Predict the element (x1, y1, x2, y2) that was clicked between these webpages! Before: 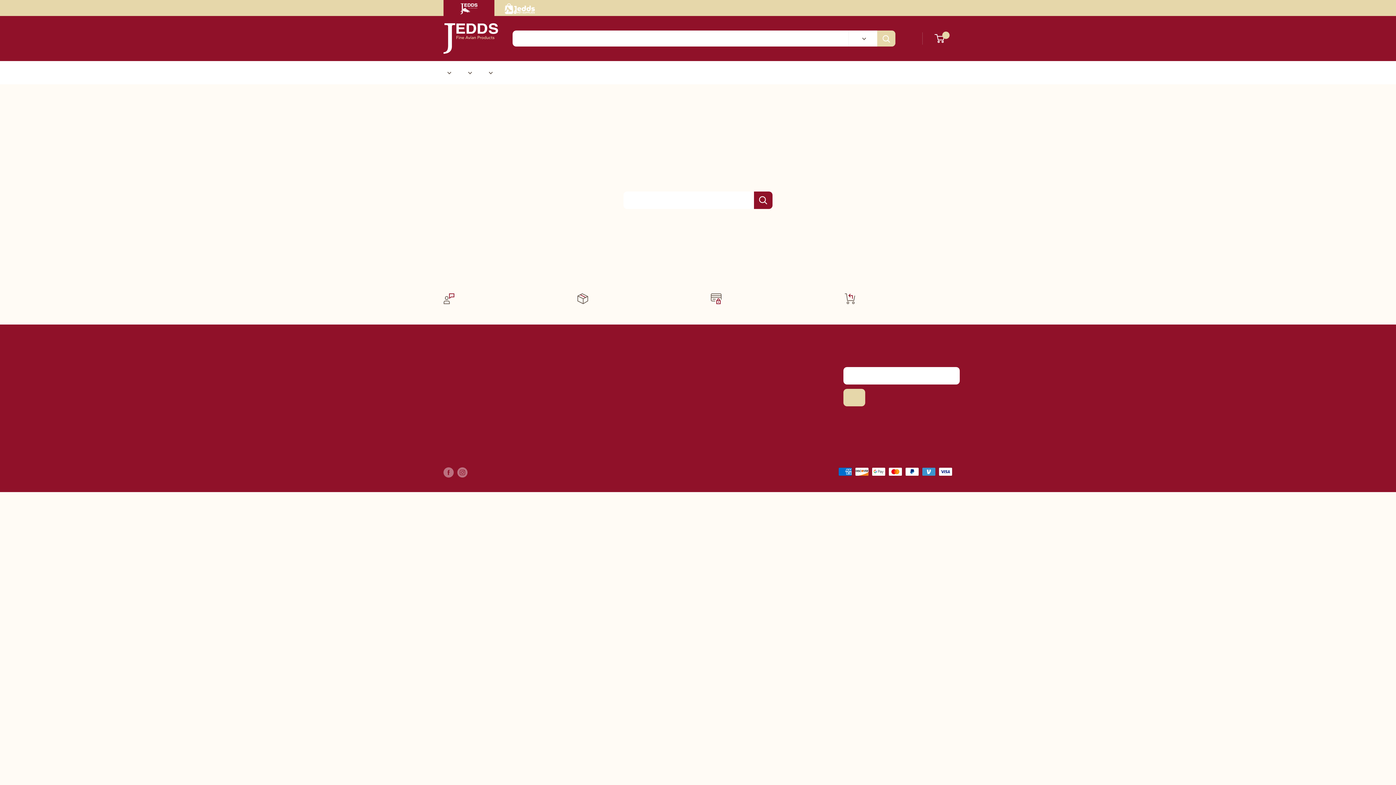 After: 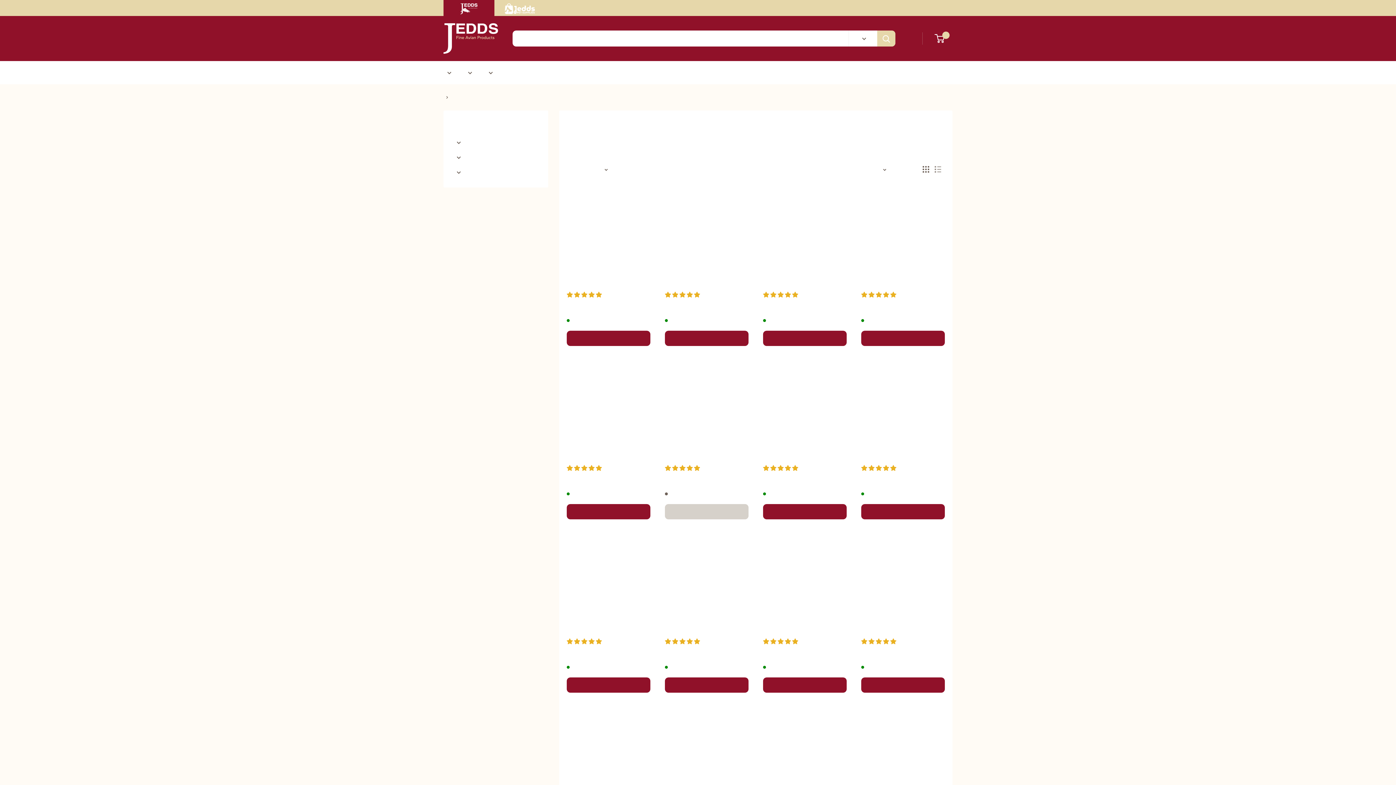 Action: bbox: (436, 351, 511, 362) label: Cage & Aviary Birds